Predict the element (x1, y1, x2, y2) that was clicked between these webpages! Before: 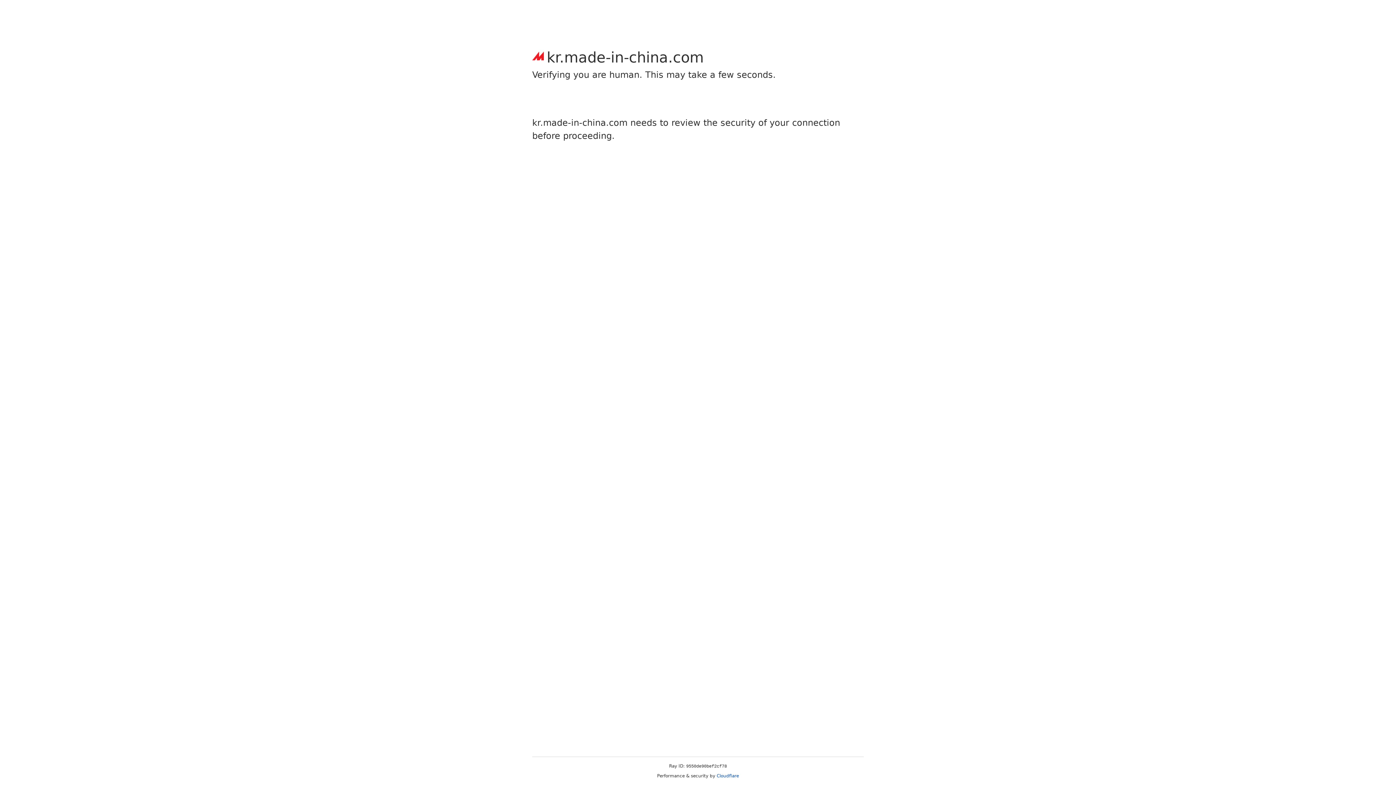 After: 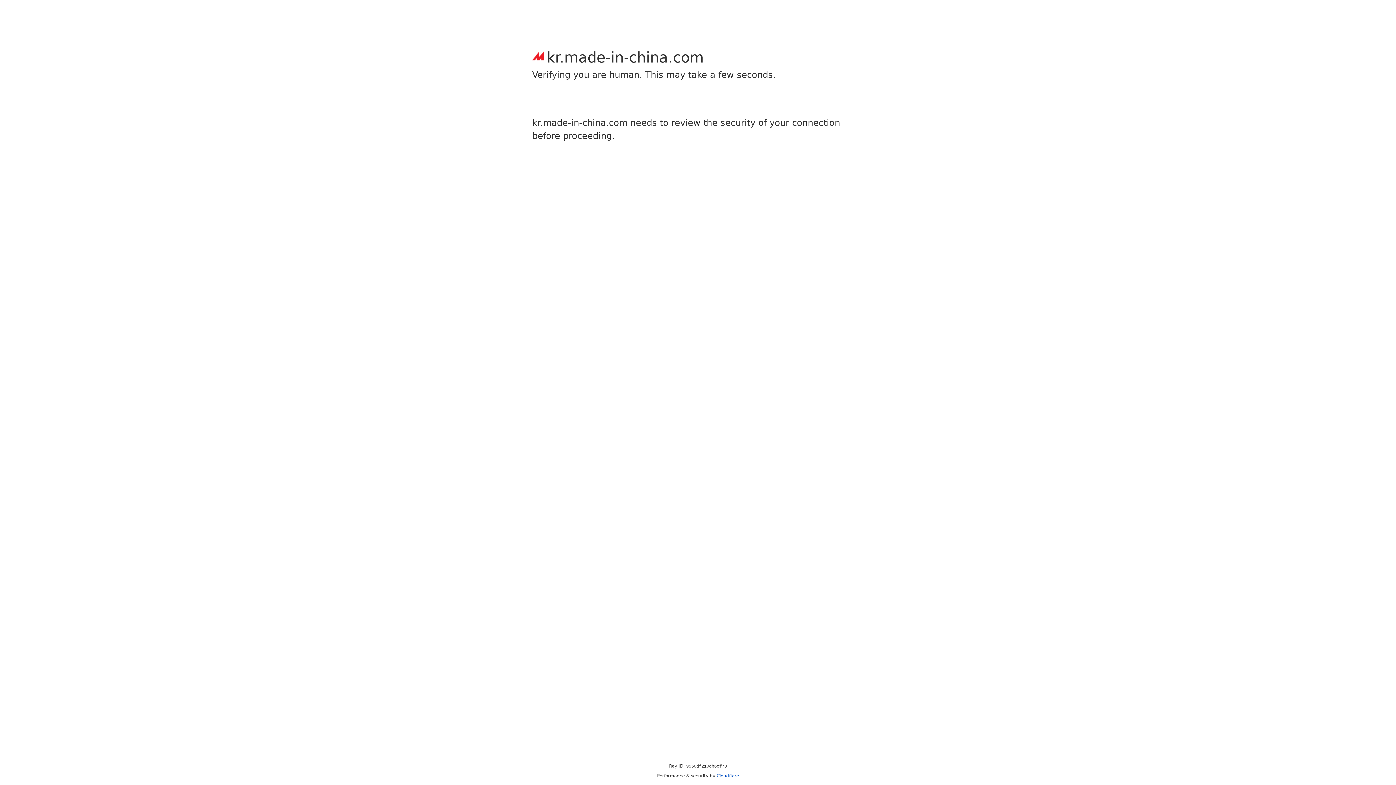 Action: bbox: (716, 773, 739, 778) label: Cloudflare